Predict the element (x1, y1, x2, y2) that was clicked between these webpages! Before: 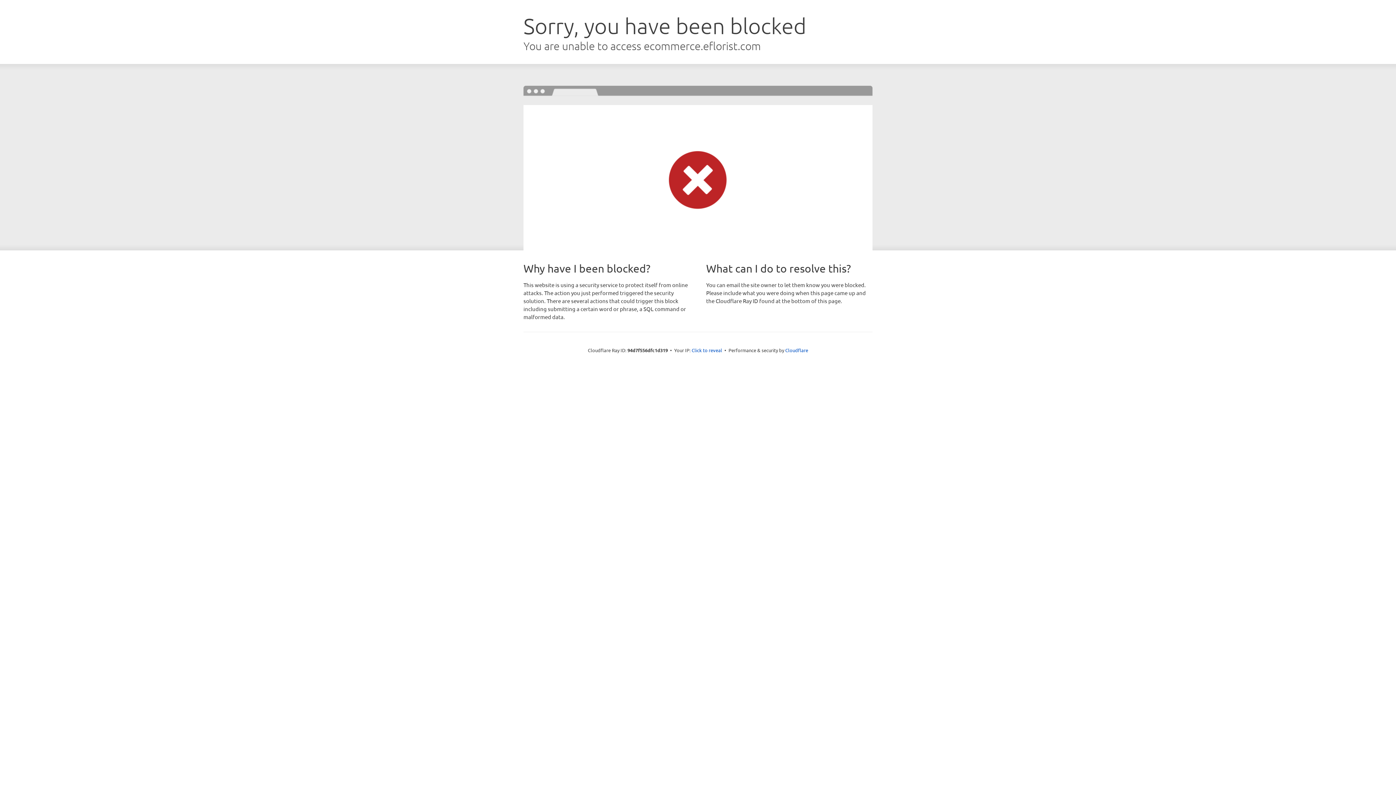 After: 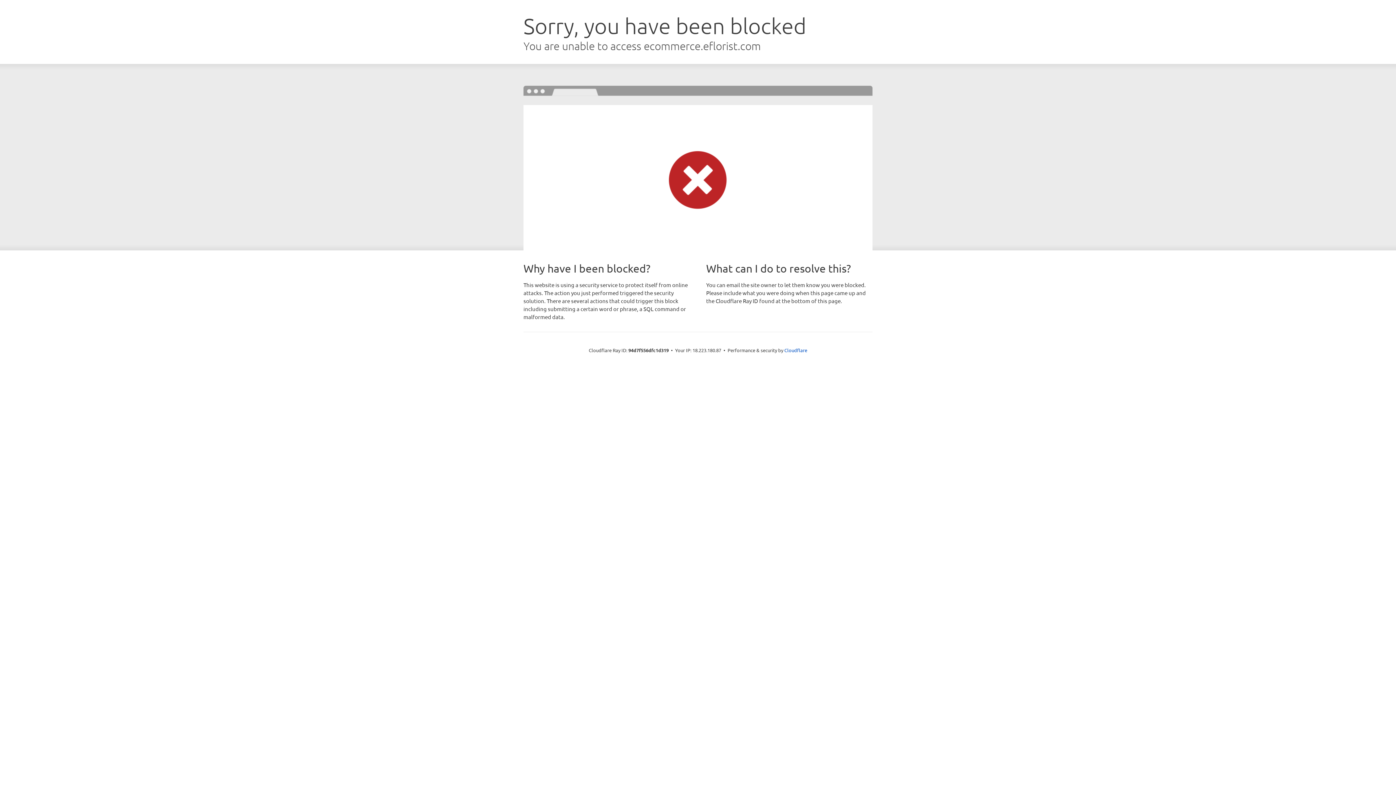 Action: bbox: (691, 346, 722, 353) label: Click to reveal